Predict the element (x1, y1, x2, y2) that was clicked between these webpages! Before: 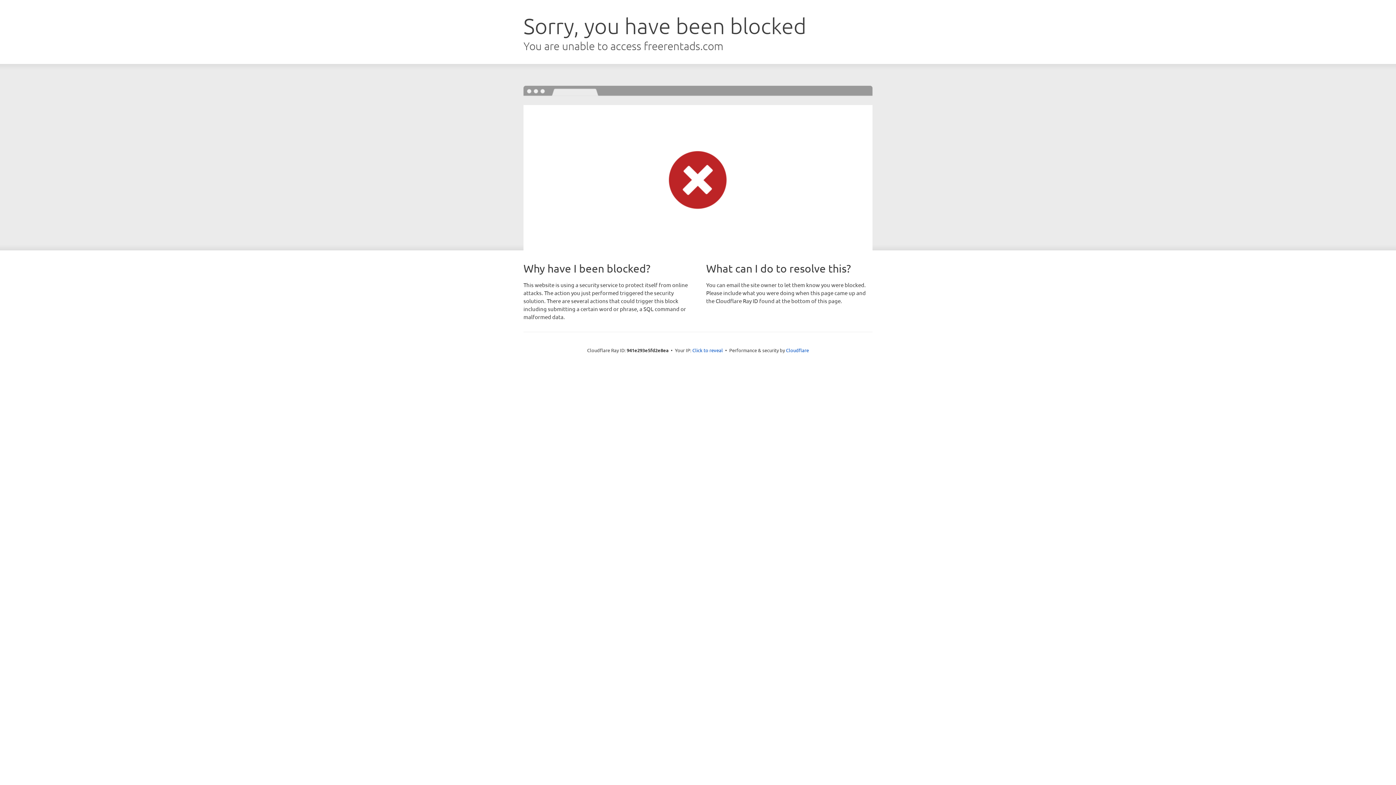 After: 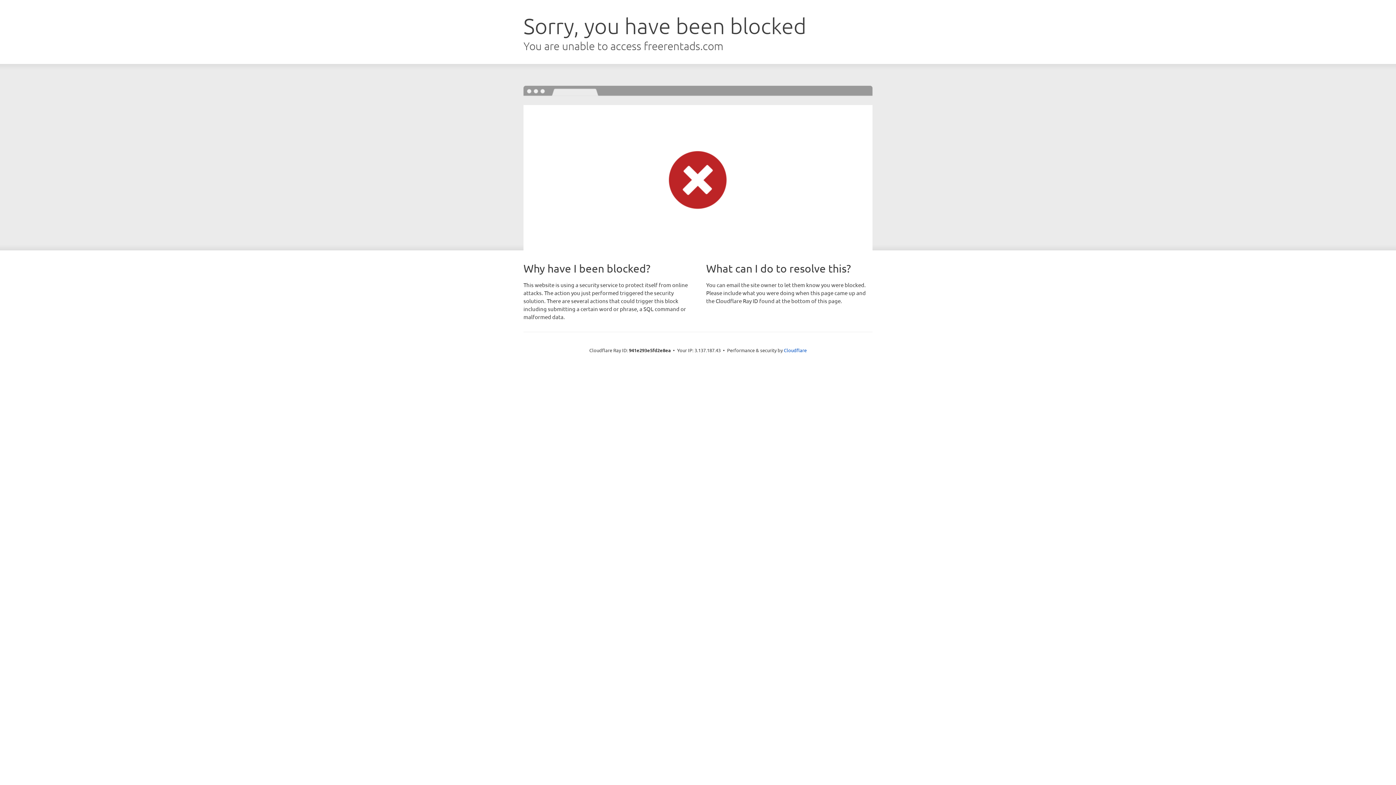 Action: label: Click to reveal bbox: (692, 346, 723, 353)